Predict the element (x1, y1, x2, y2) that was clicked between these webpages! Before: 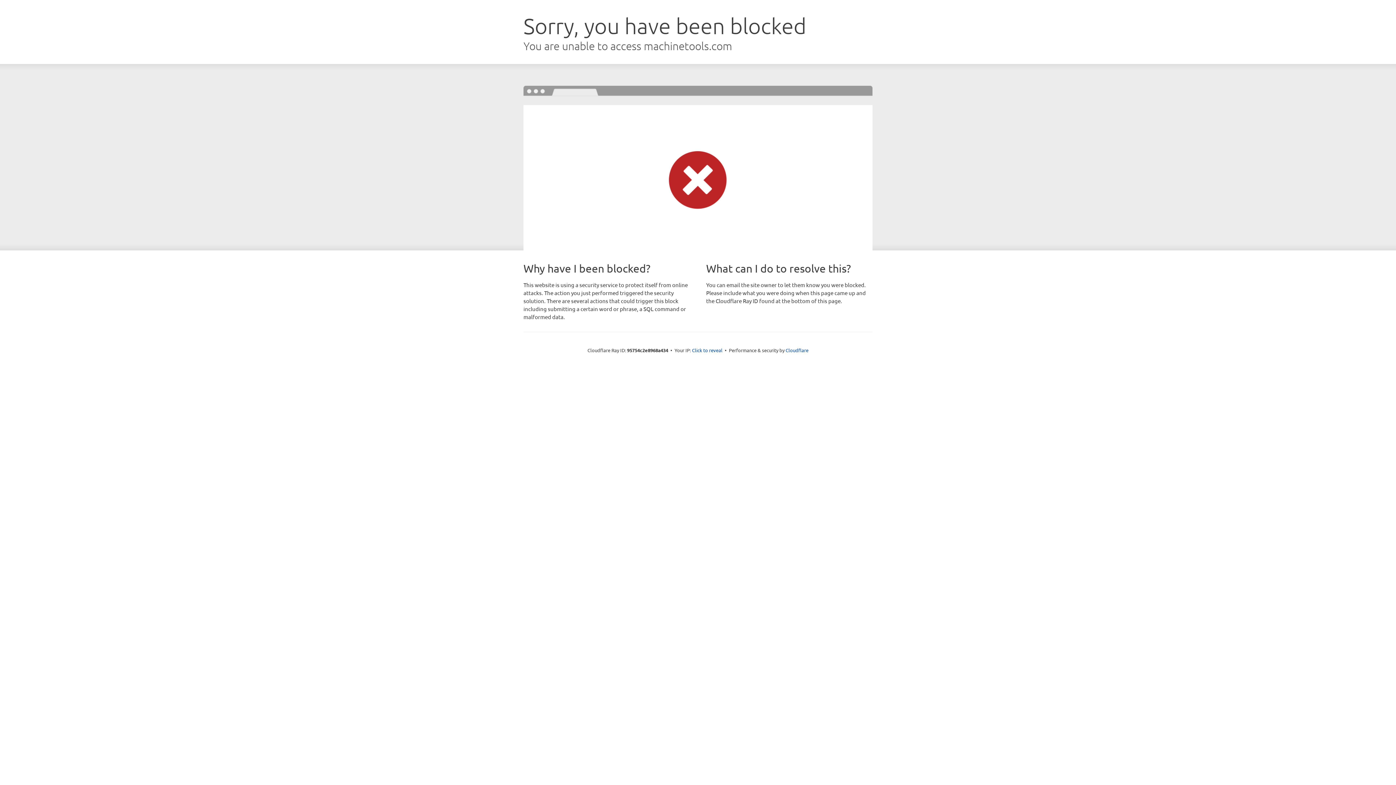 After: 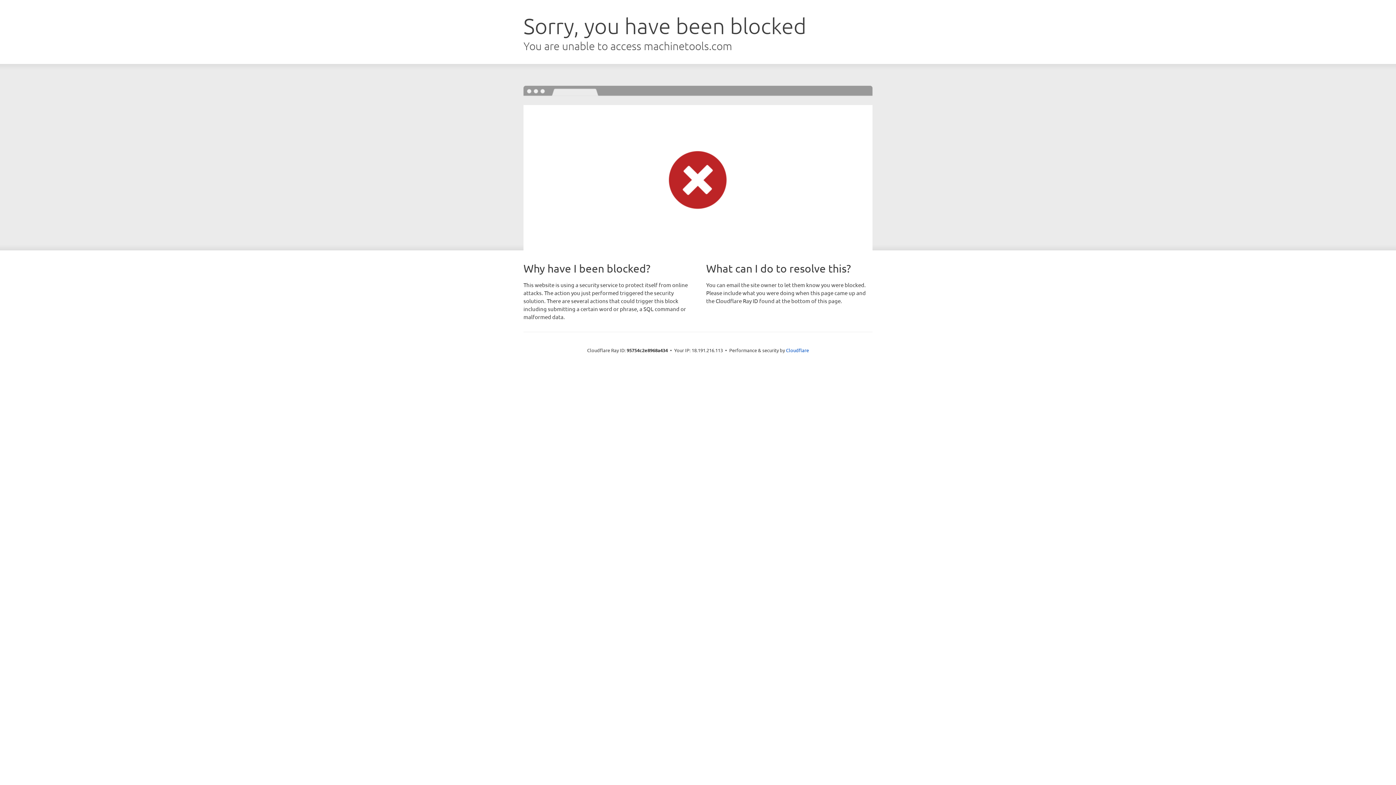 Action: bbox: (692, 346, 722, 353) label: Click to reveal